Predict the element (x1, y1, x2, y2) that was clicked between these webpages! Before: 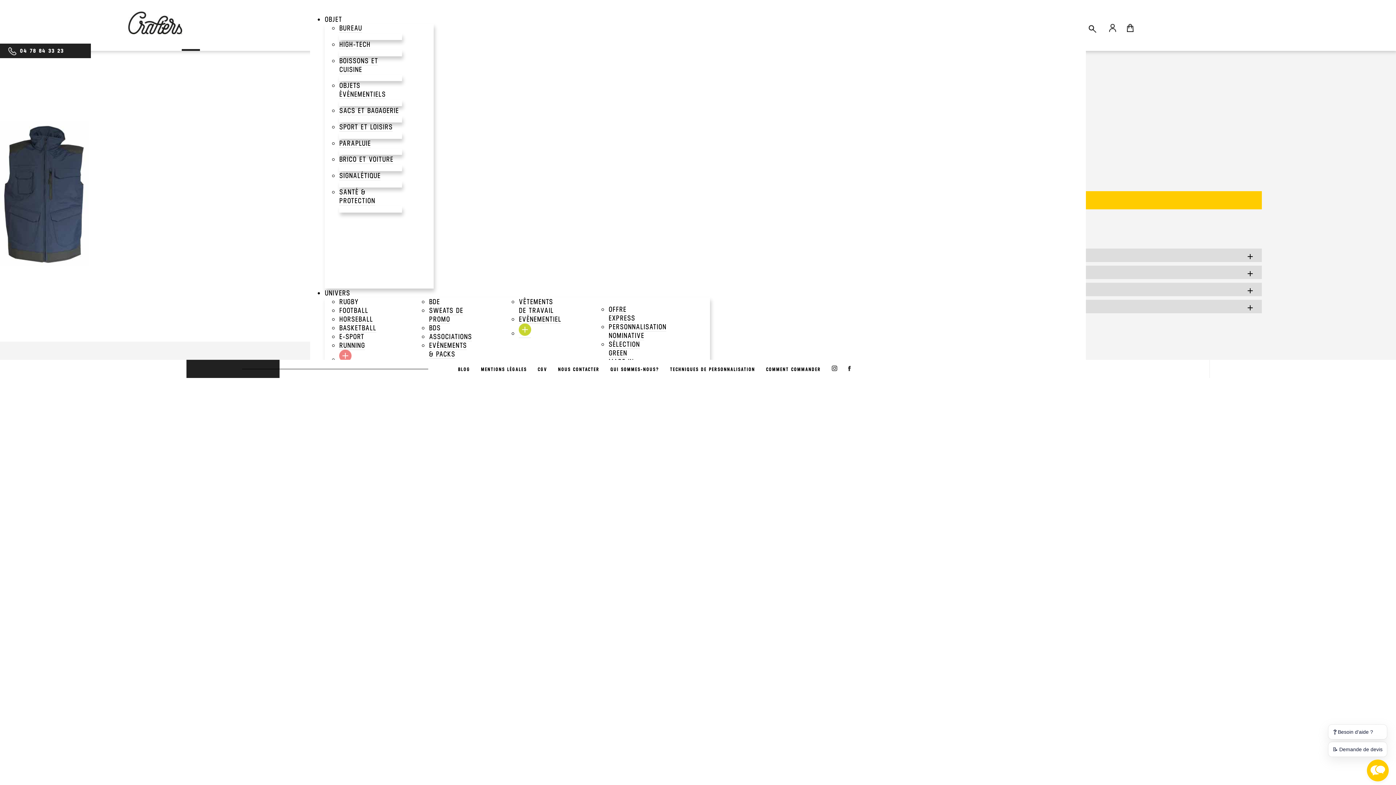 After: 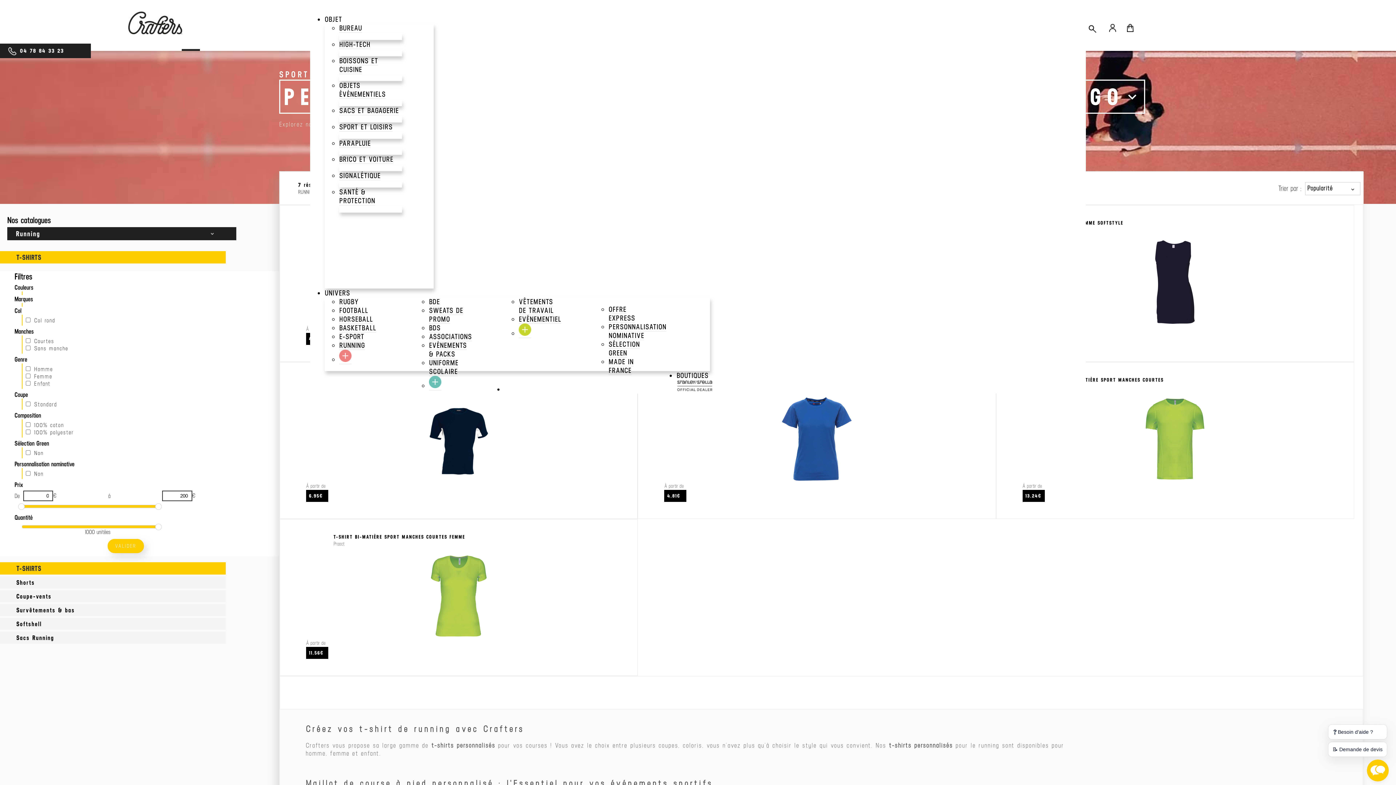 Action: bbox: (339, 341, 365, 350) label: RUNNING